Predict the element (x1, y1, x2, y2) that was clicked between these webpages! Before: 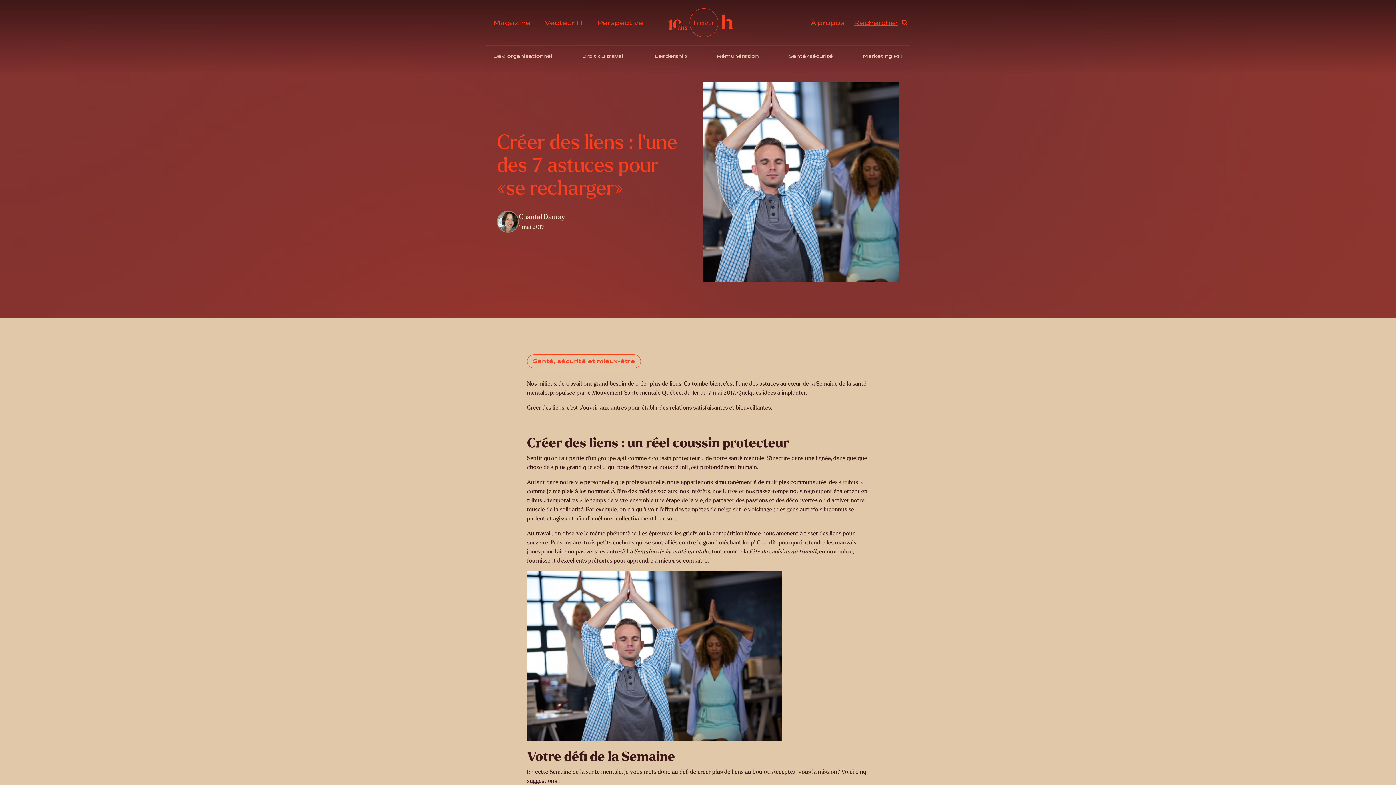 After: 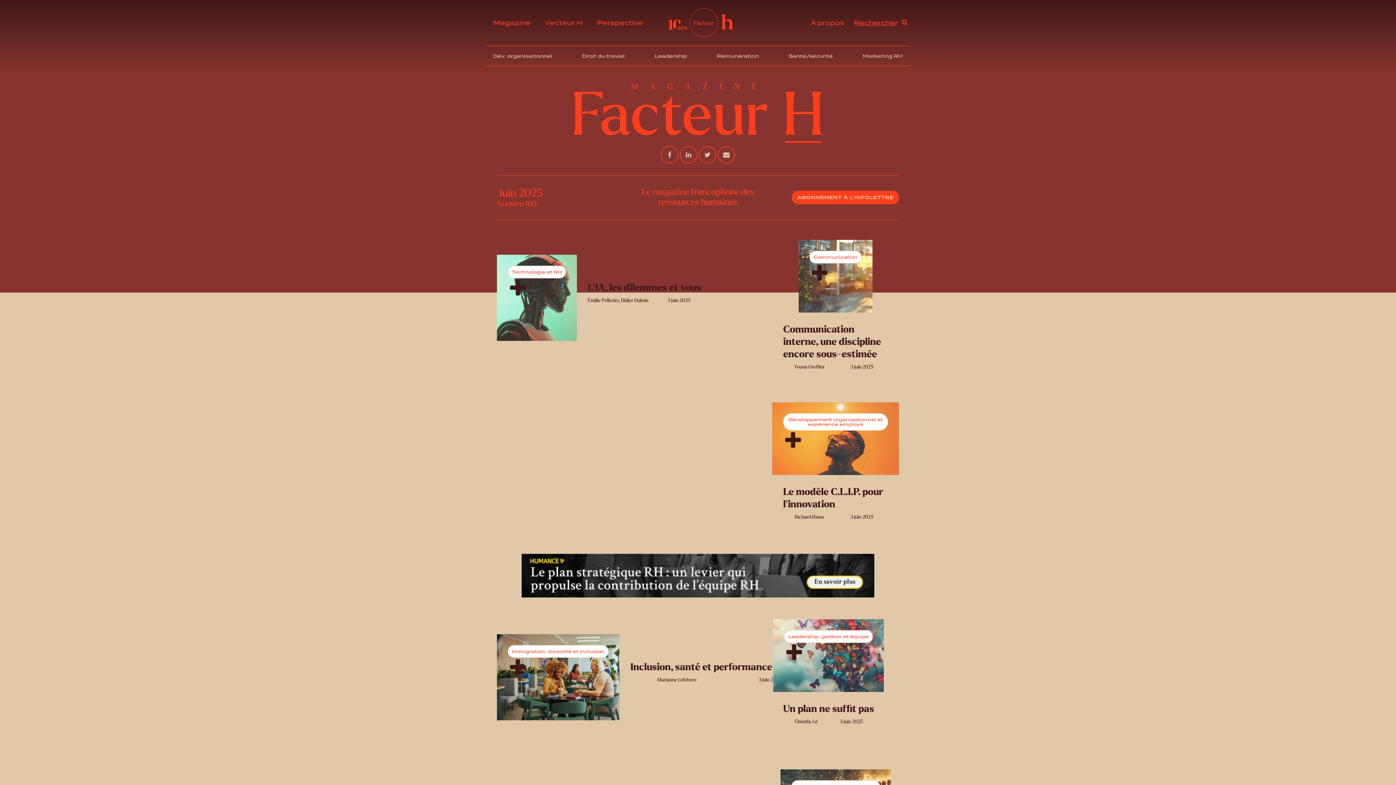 Action: bbox: (486, 17, 537, 28) label: Magazine